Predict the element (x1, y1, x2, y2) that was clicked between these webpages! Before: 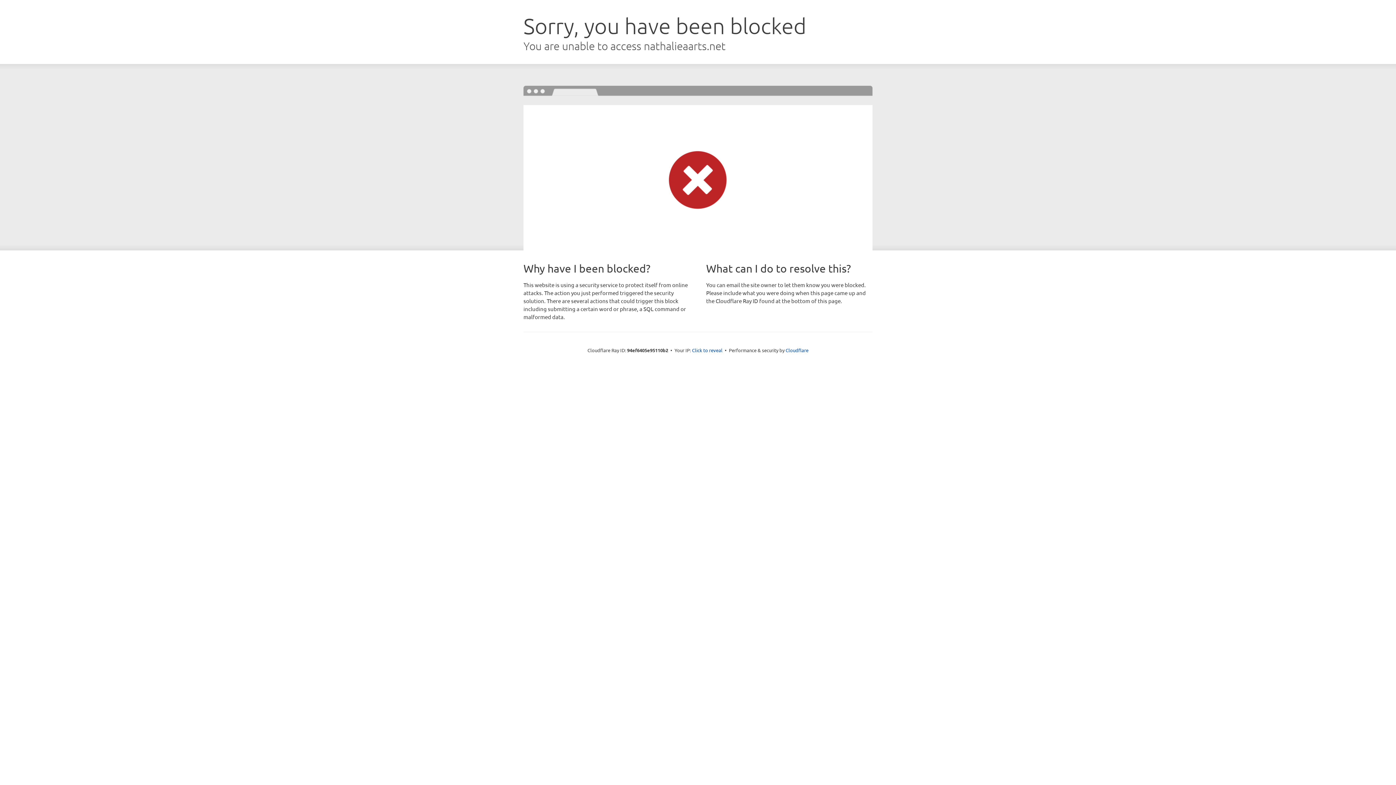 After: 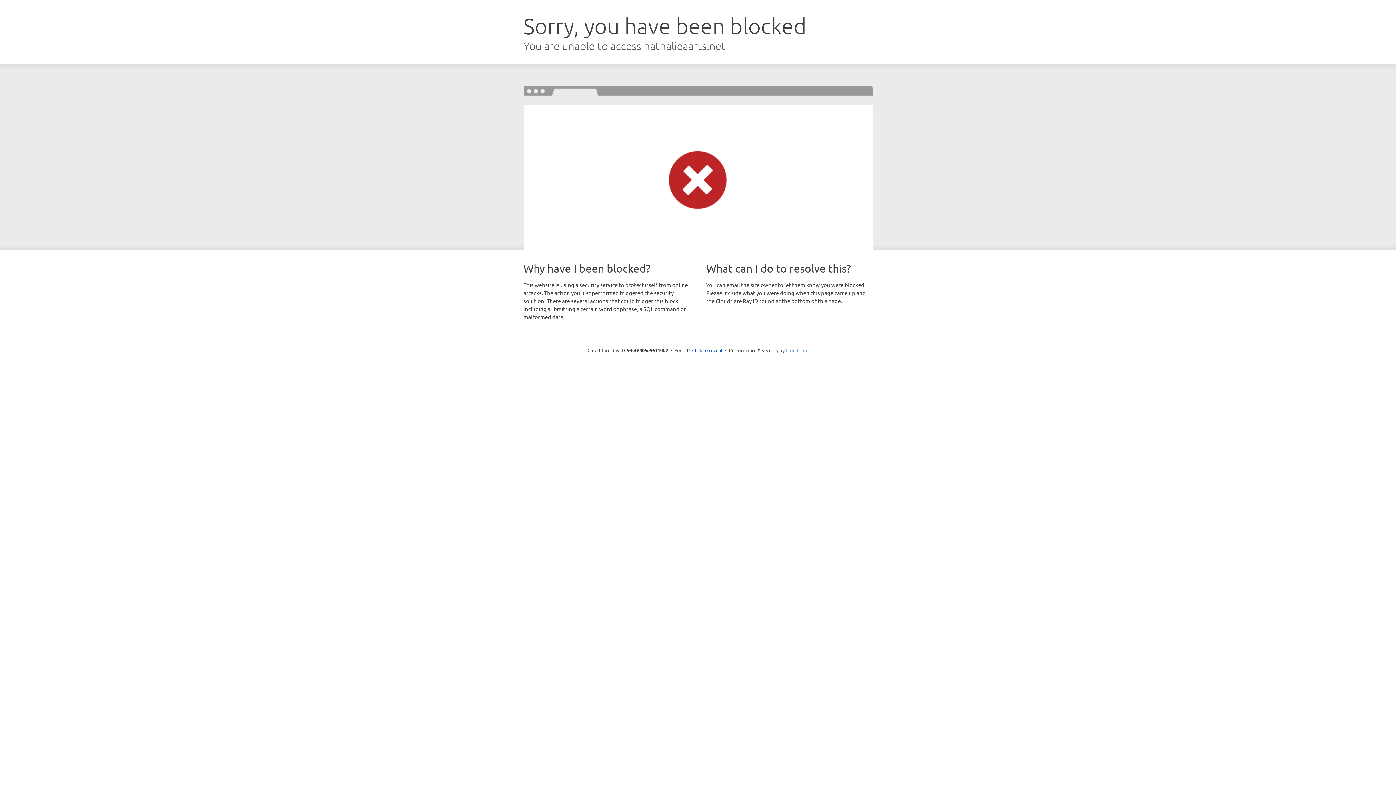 Action: label: Cloudflare bbox: (785, 347, 808, 353)